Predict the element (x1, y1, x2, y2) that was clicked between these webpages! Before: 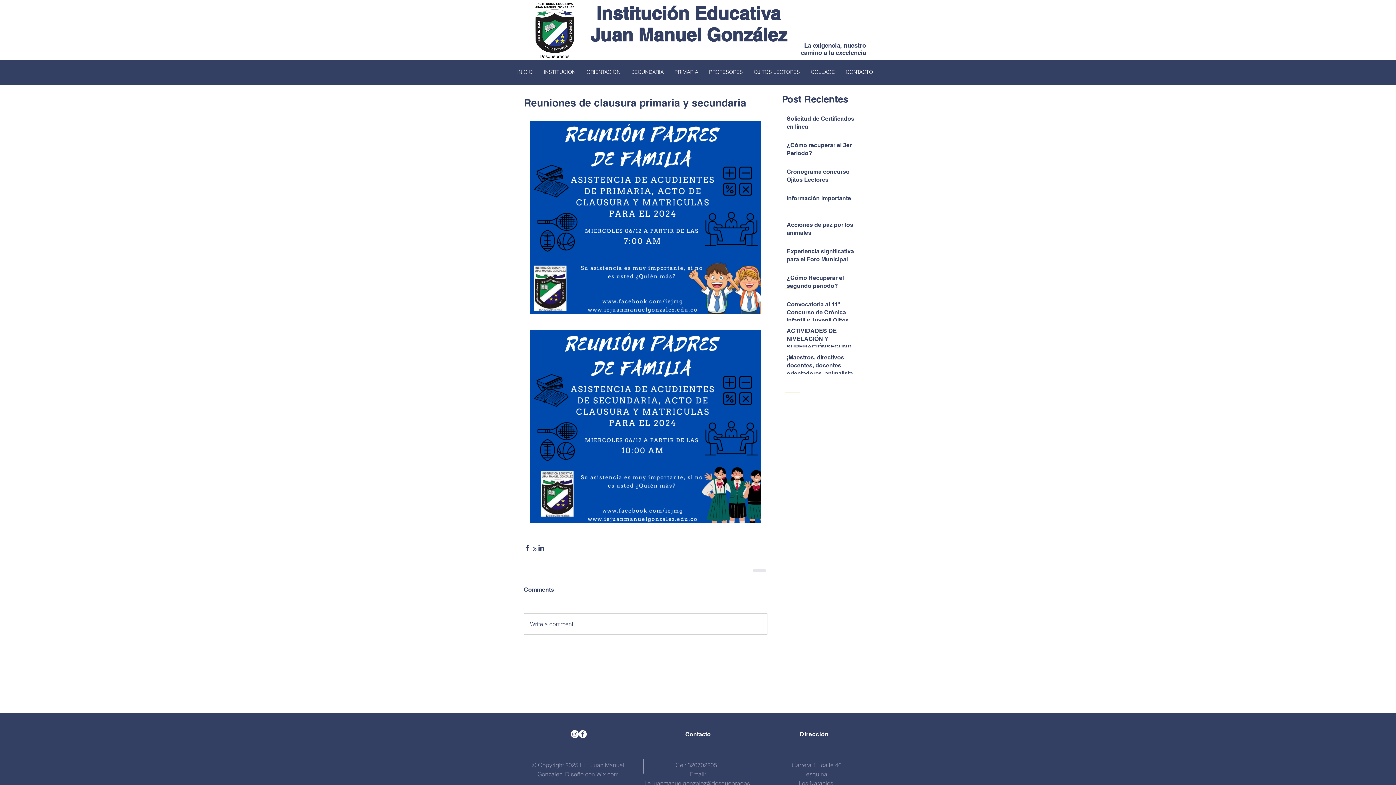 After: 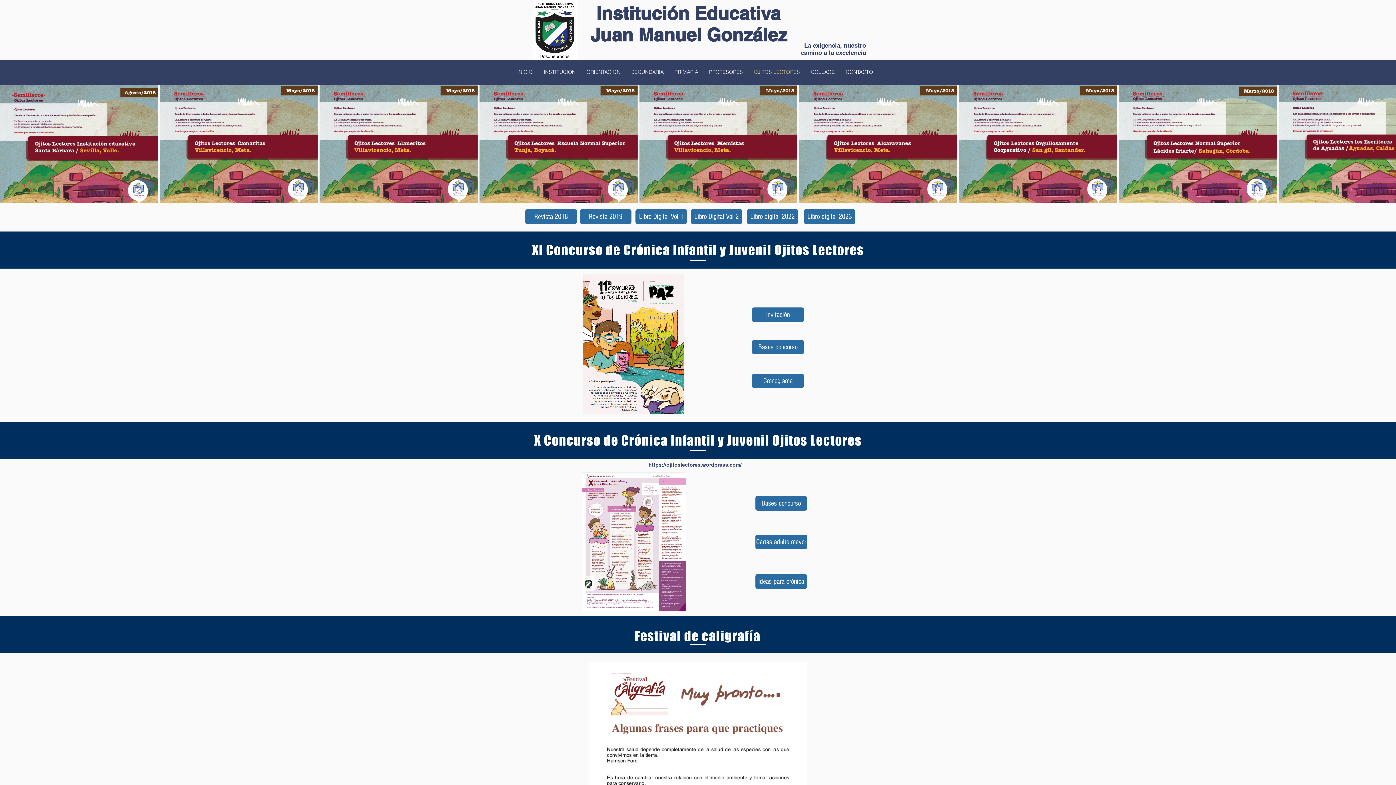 Action: label: OJITOS LECTORES bbox: (748, 62, 805, 81)